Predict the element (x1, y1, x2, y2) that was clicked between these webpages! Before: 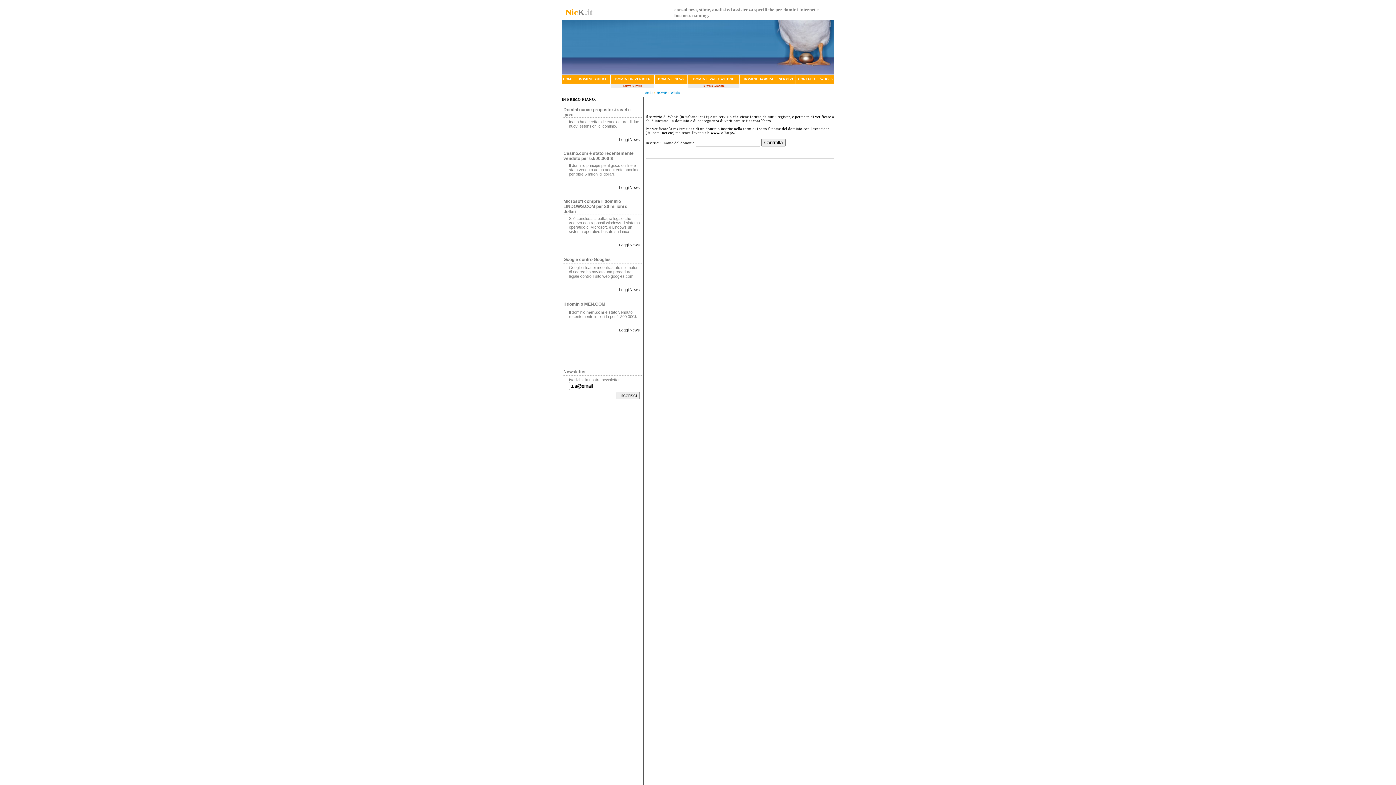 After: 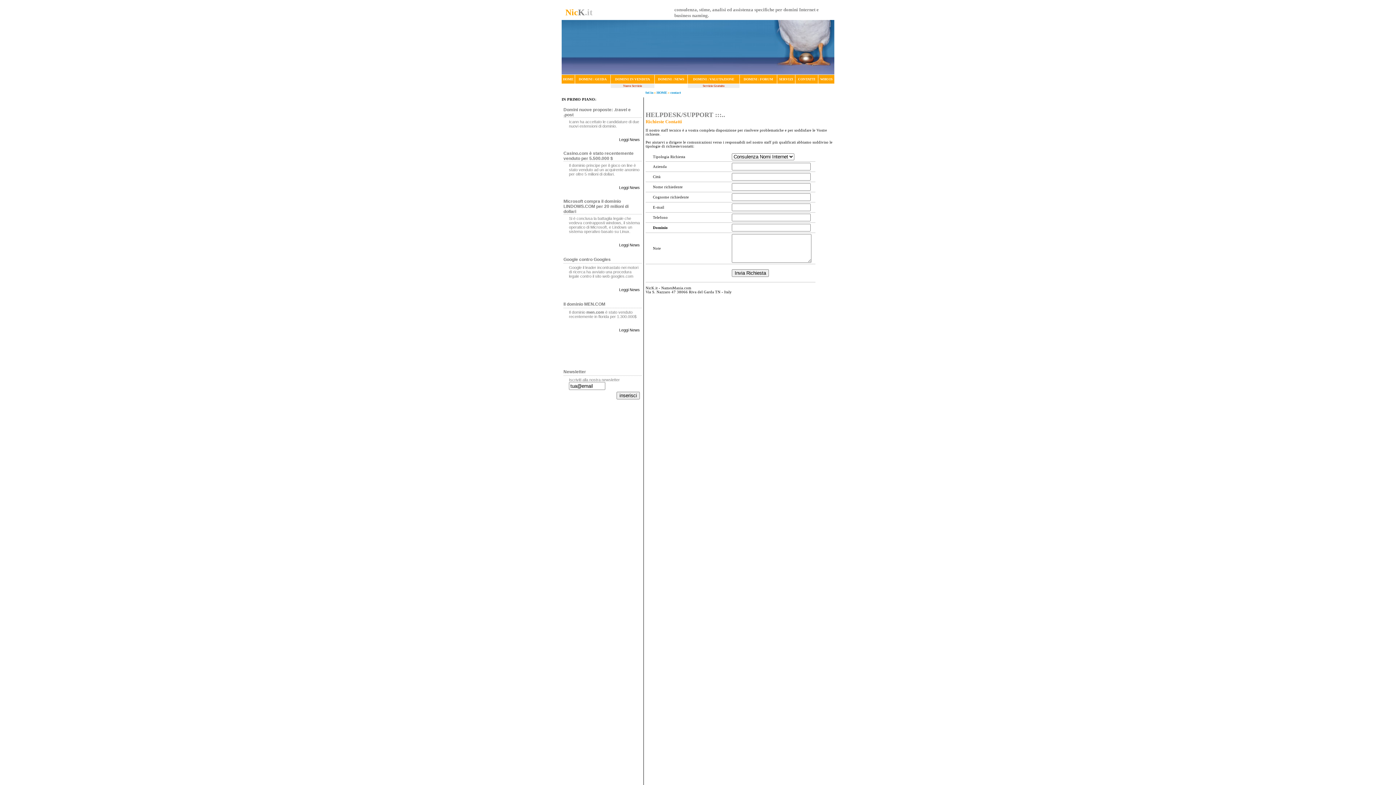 Action: bbox: (798, 77, 815, 81) label: CONTATTI